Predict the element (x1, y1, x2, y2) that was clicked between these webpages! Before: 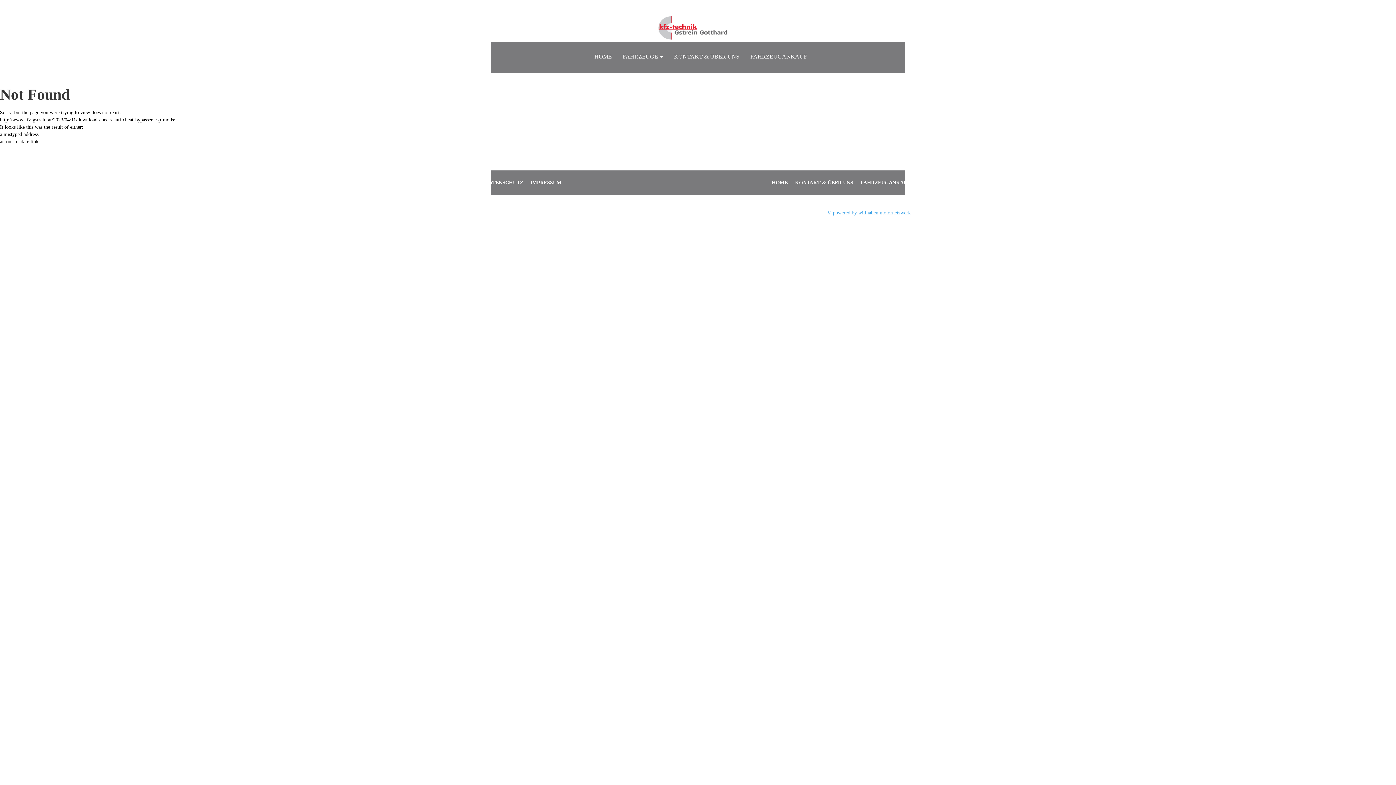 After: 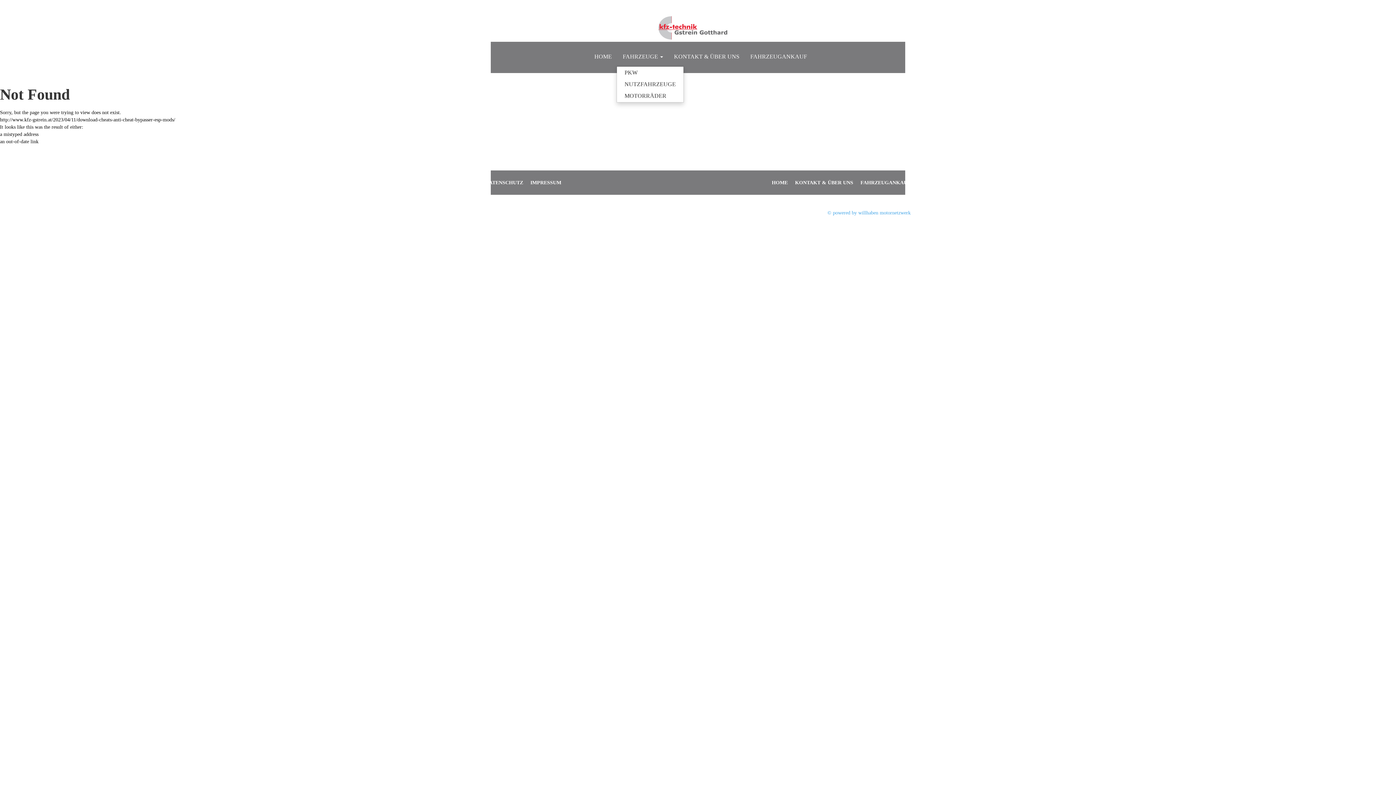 Action: bbox: (617, 47, 668, 65) label: FAHRZEUGE 